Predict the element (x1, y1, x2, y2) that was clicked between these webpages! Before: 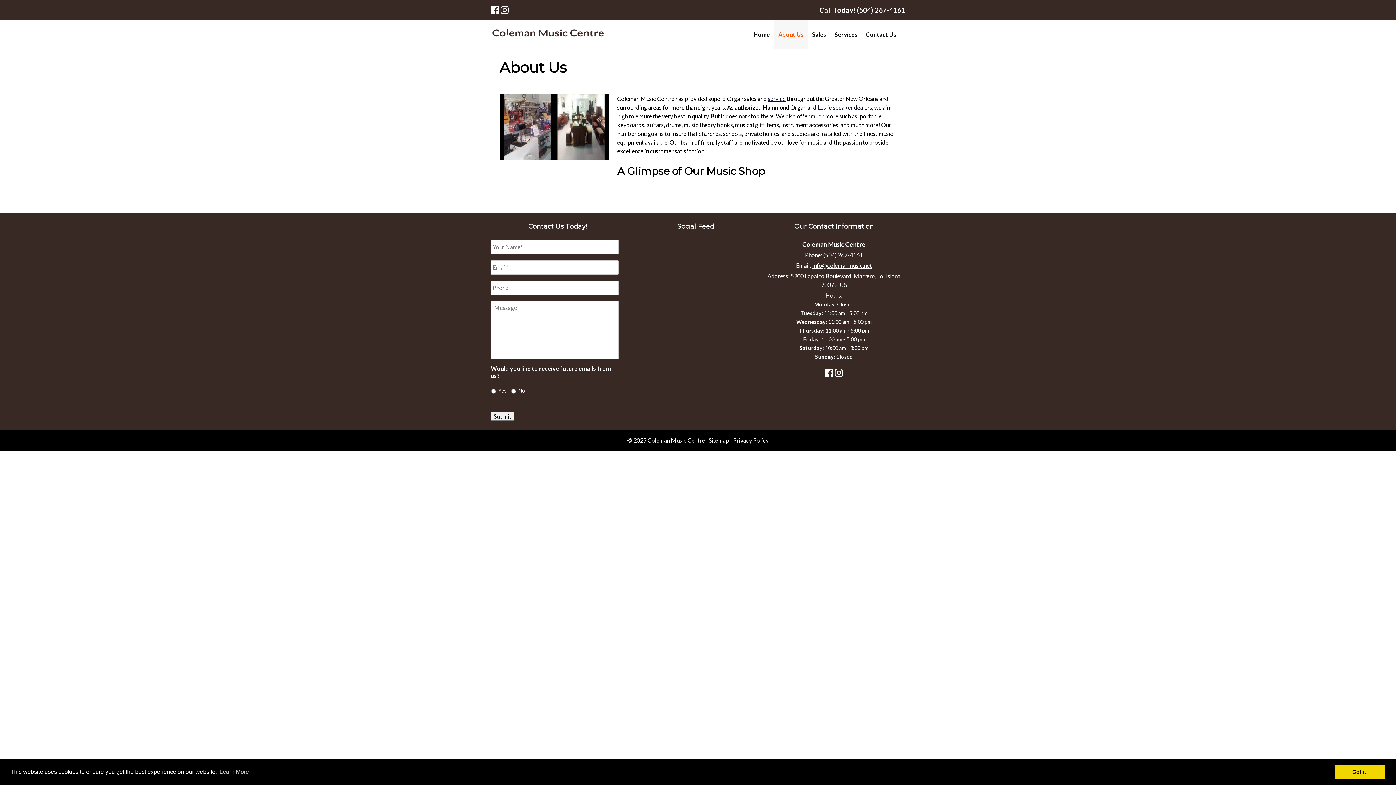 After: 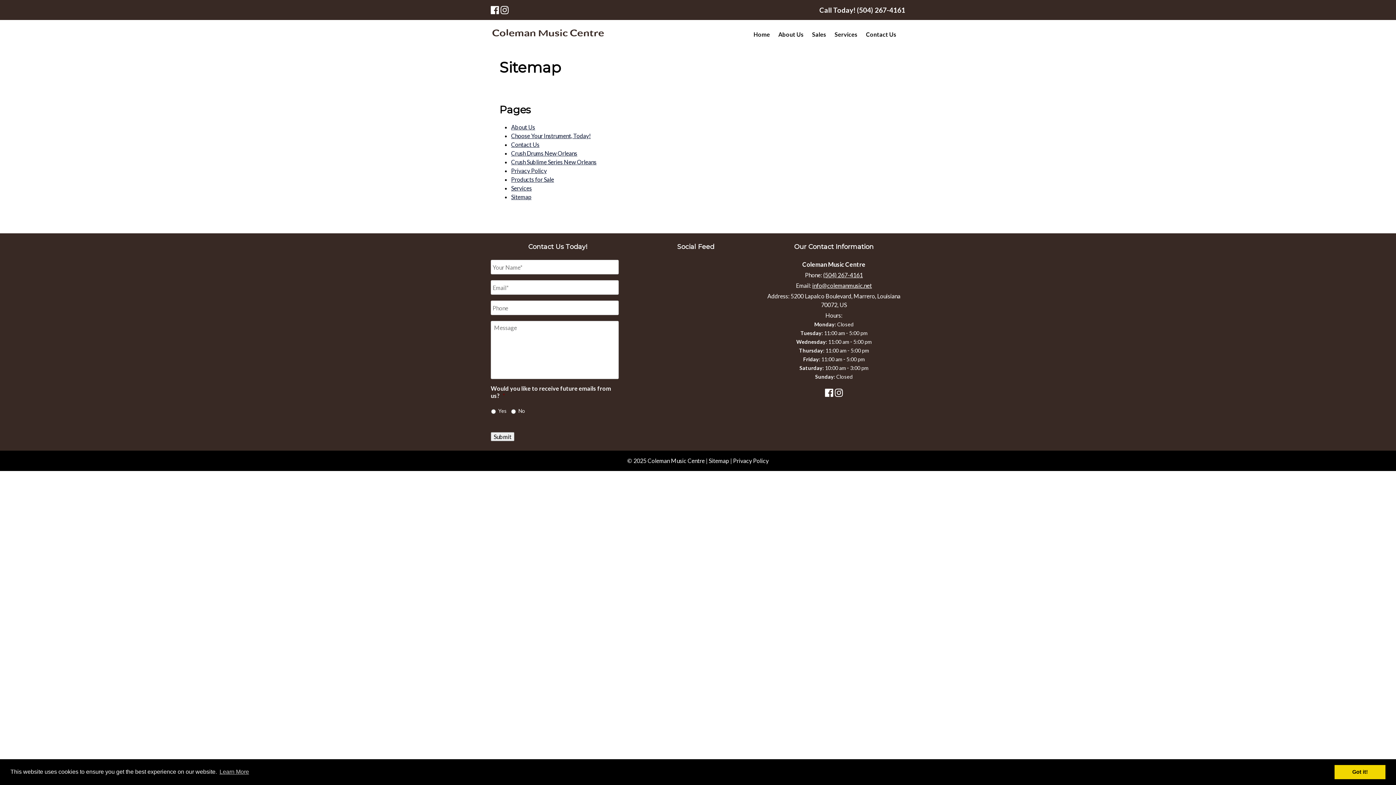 Action: label: Sitemap bbox: (708, 437, 729, 444)